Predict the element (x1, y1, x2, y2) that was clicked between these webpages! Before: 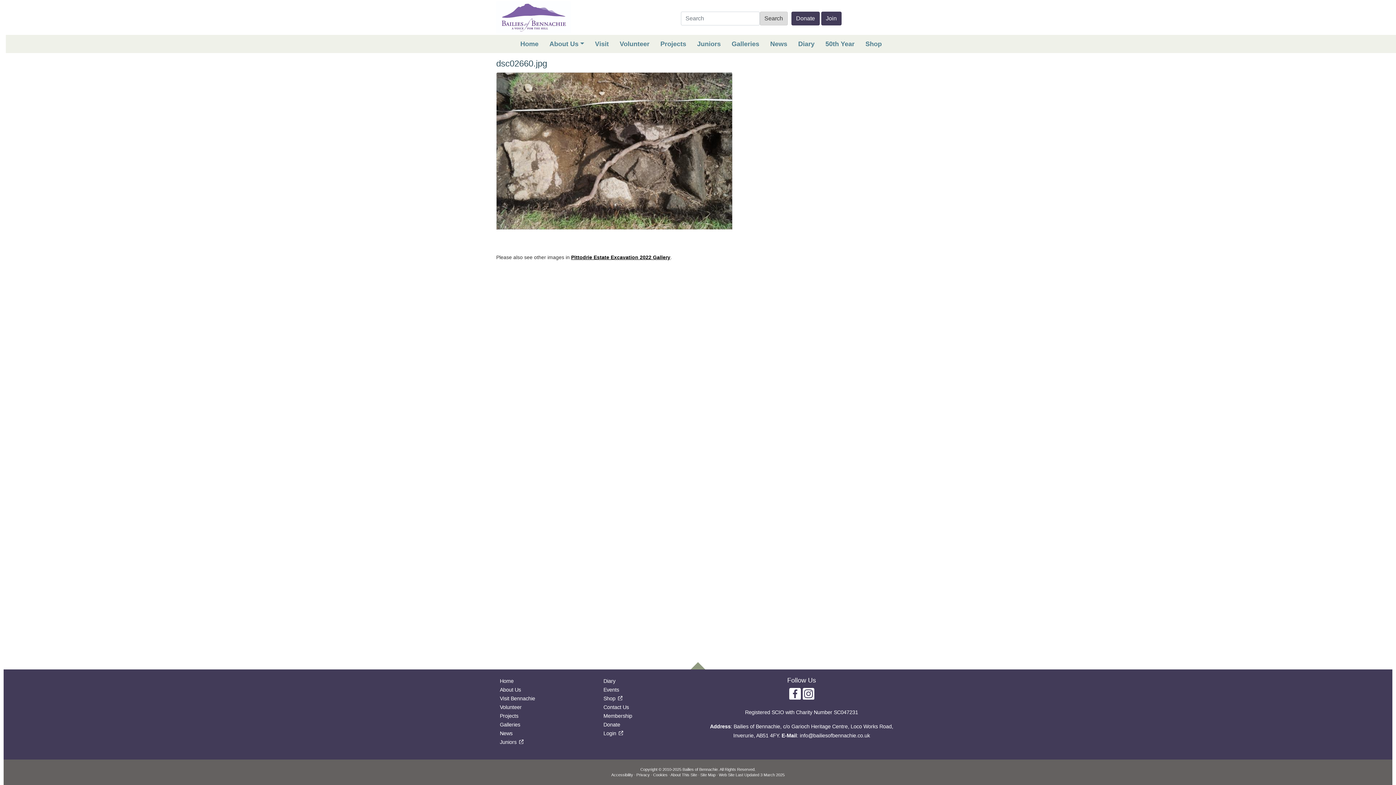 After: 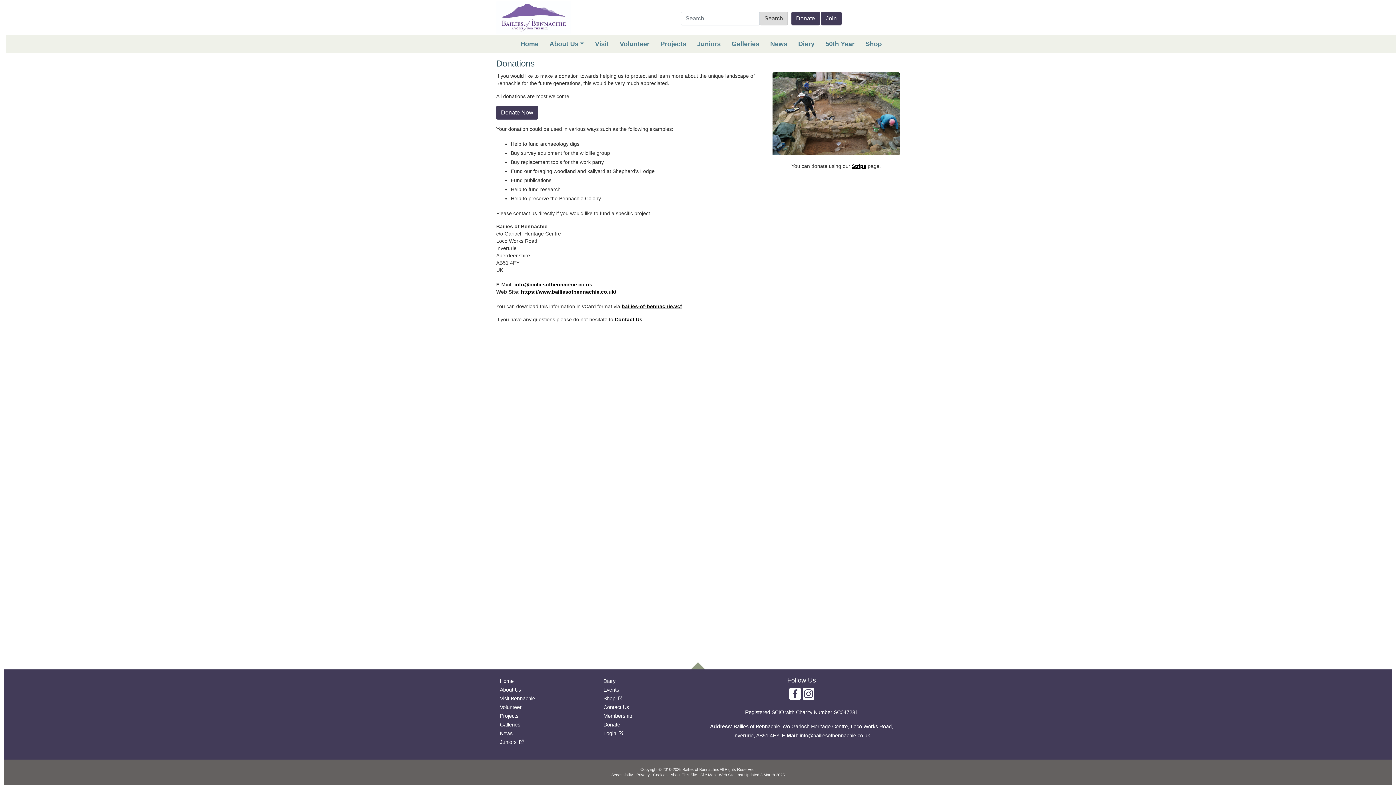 Action: bbox: (603, 722, 620, 728) label: Donate